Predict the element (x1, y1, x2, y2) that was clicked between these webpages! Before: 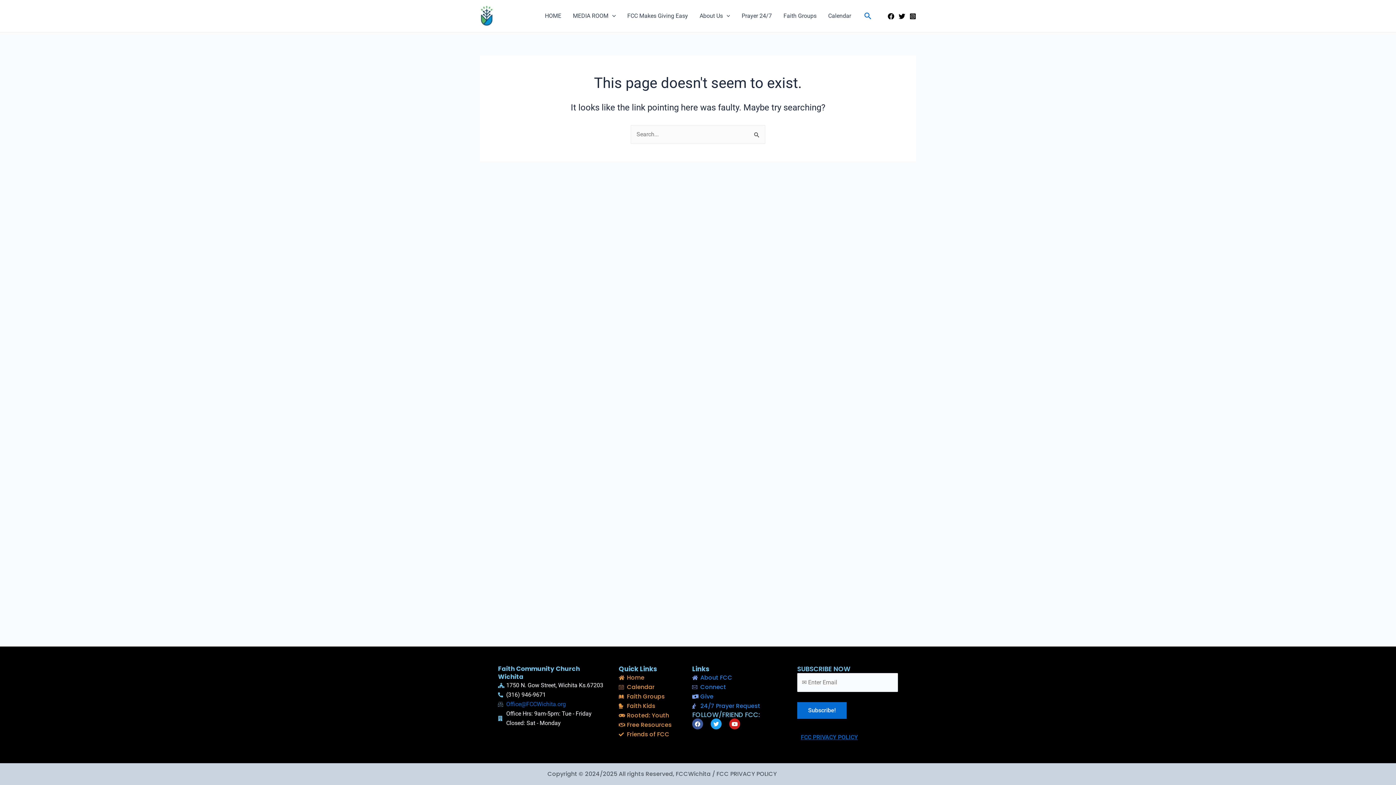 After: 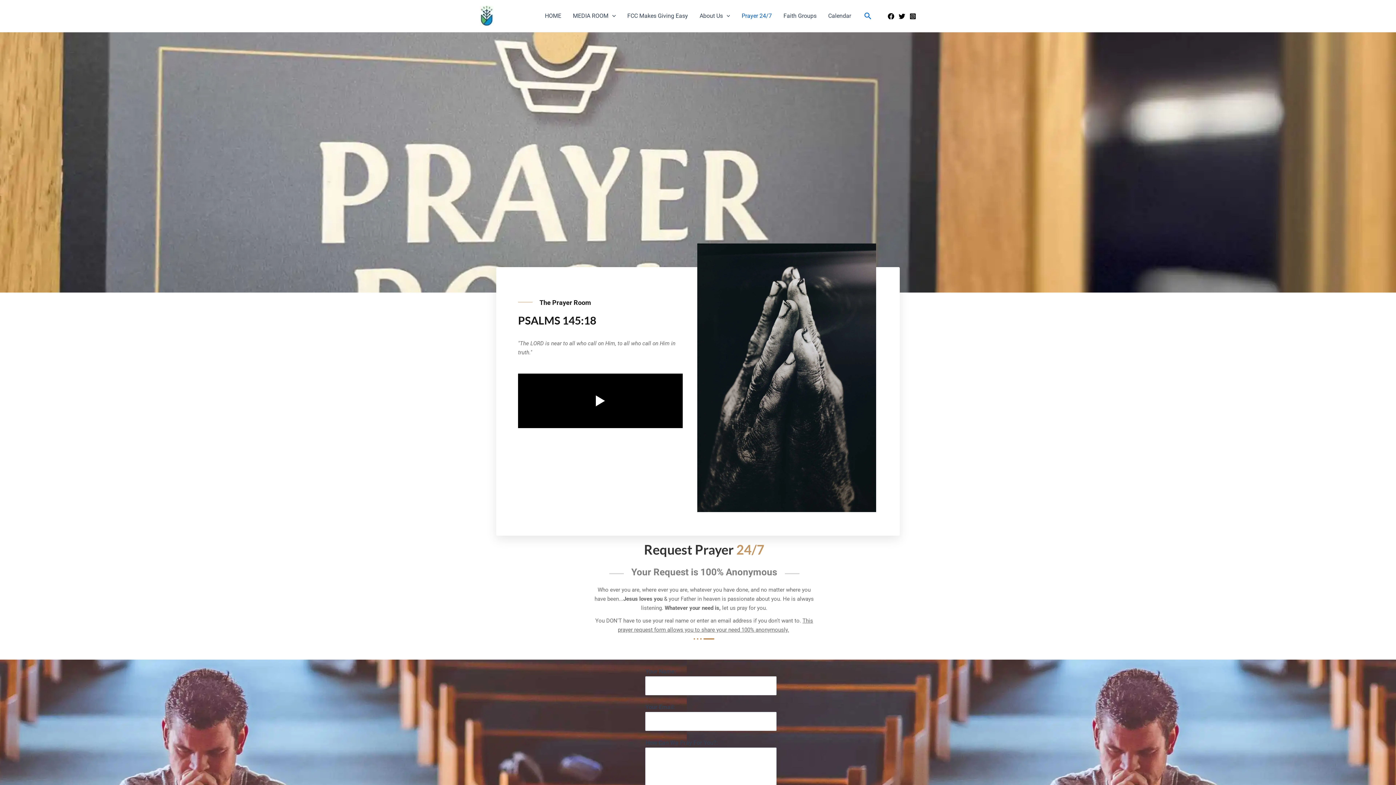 Action: bbox: (736, 1, 777, 30) label: Prayer 24/7